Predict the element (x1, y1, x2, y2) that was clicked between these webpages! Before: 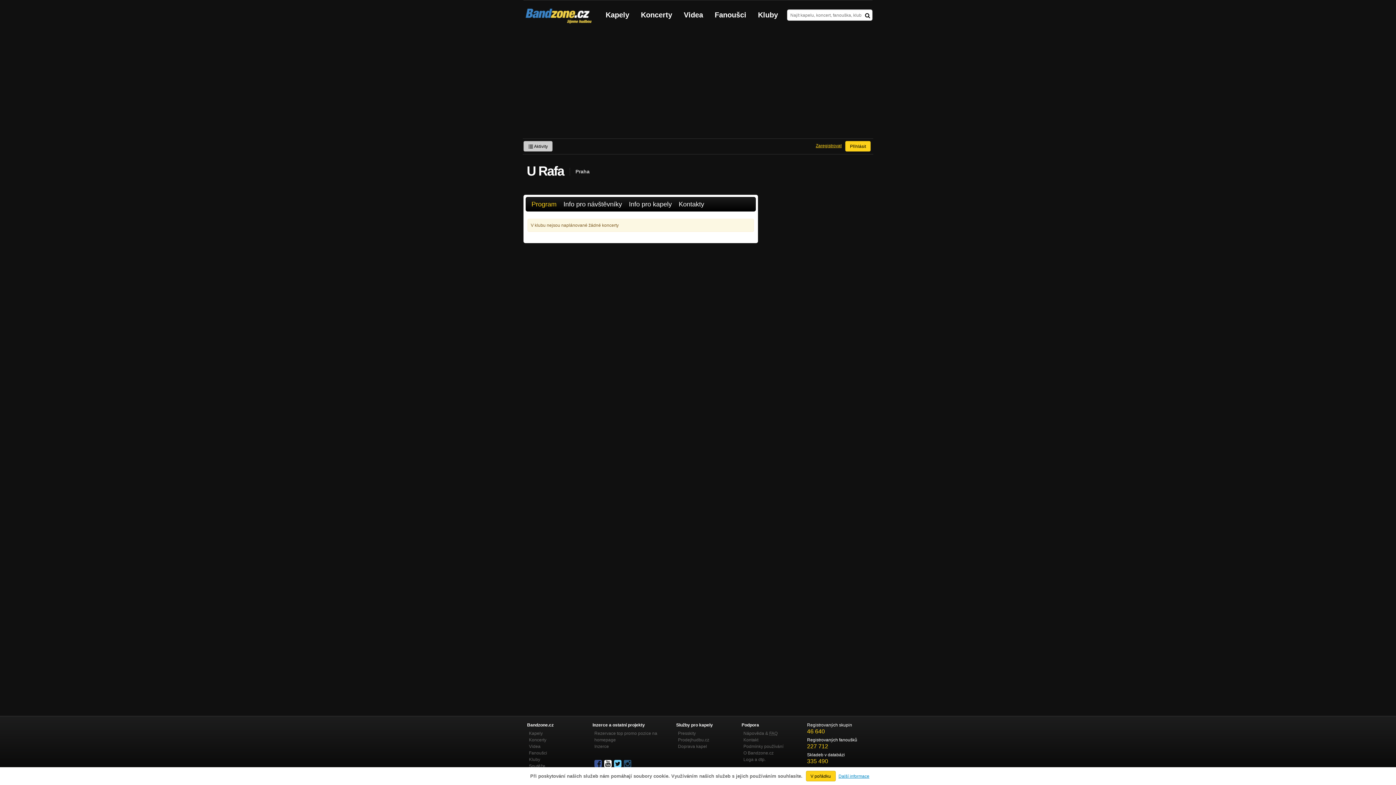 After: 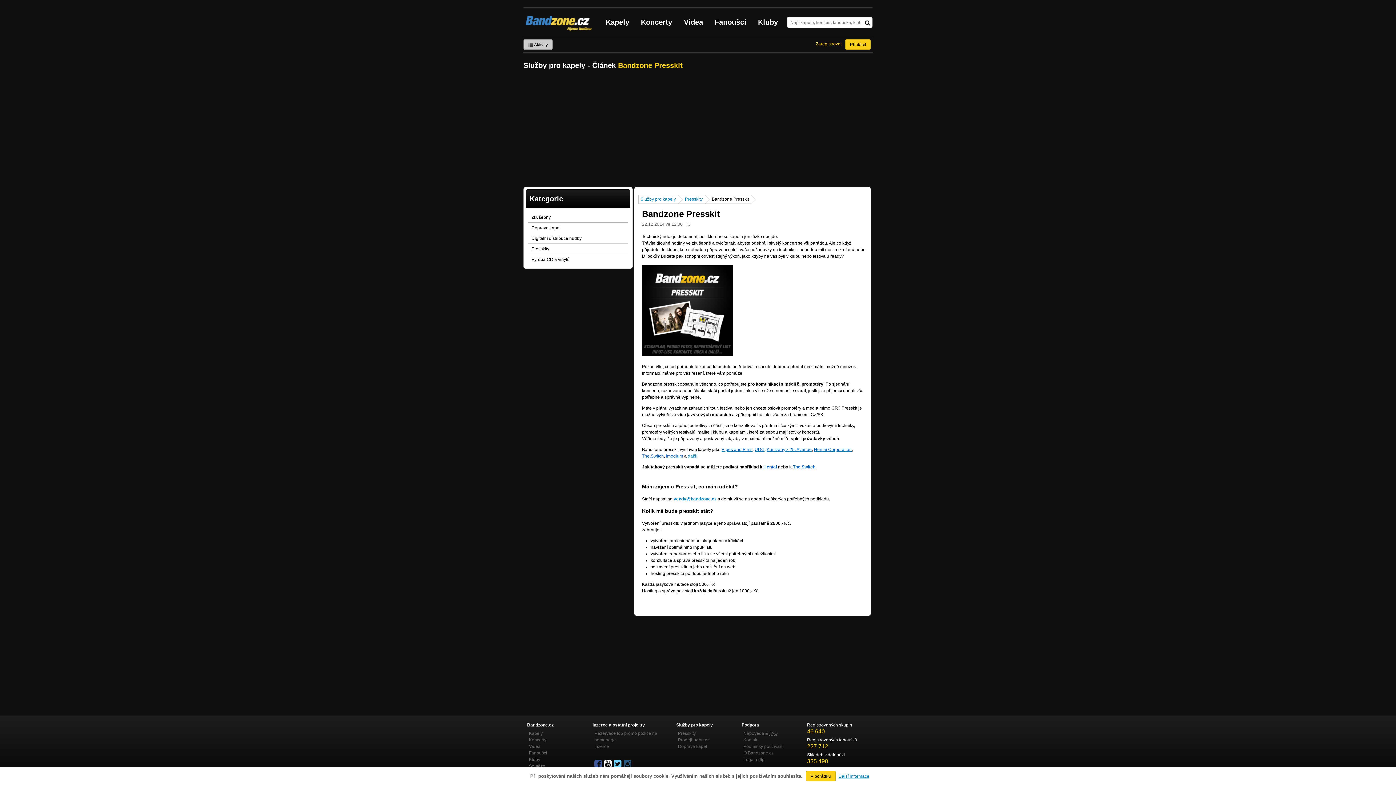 Action: bbox: (678, 731, 696, 736) label: Presskity